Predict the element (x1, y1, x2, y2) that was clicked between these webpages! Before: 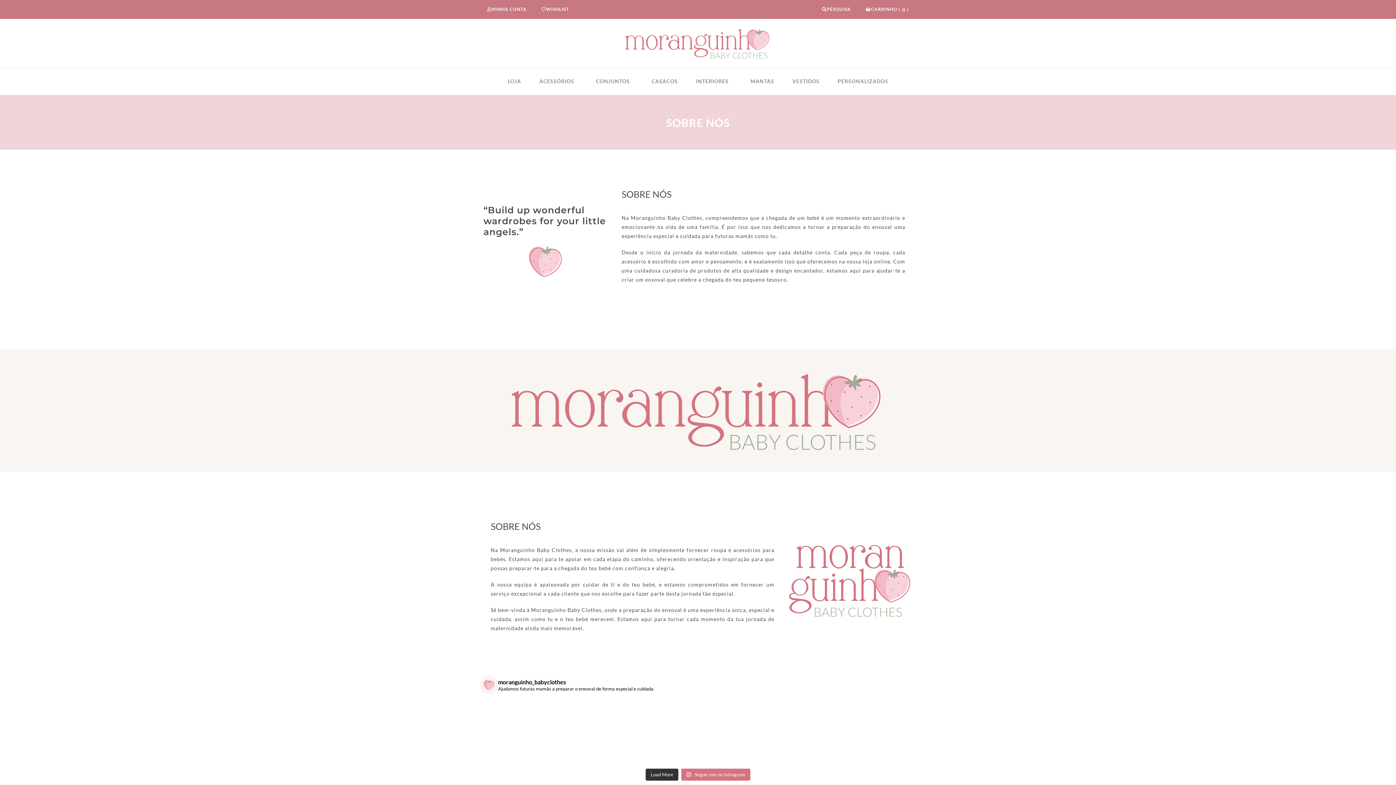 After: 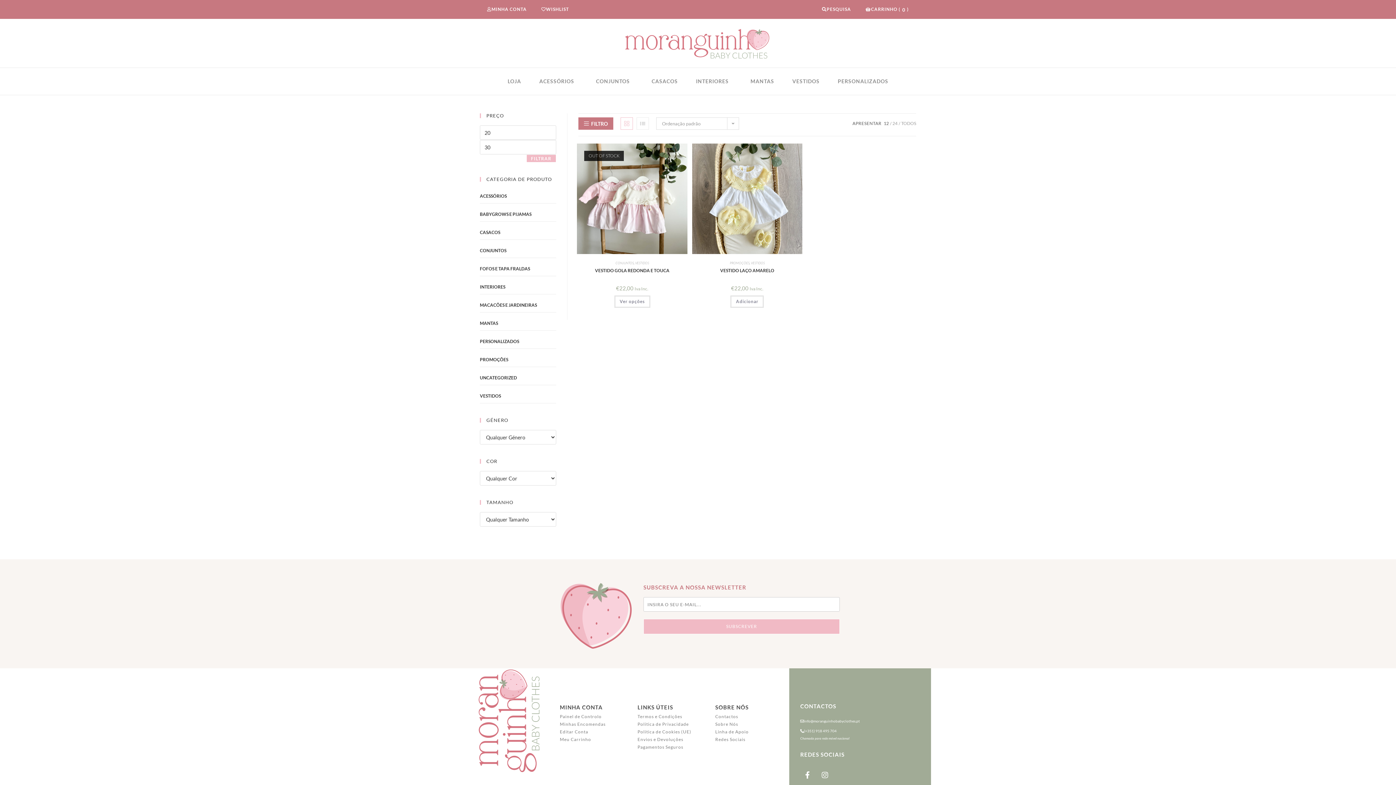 Action: bbox: (783, 68, 828, 95) label: VESTIDOS